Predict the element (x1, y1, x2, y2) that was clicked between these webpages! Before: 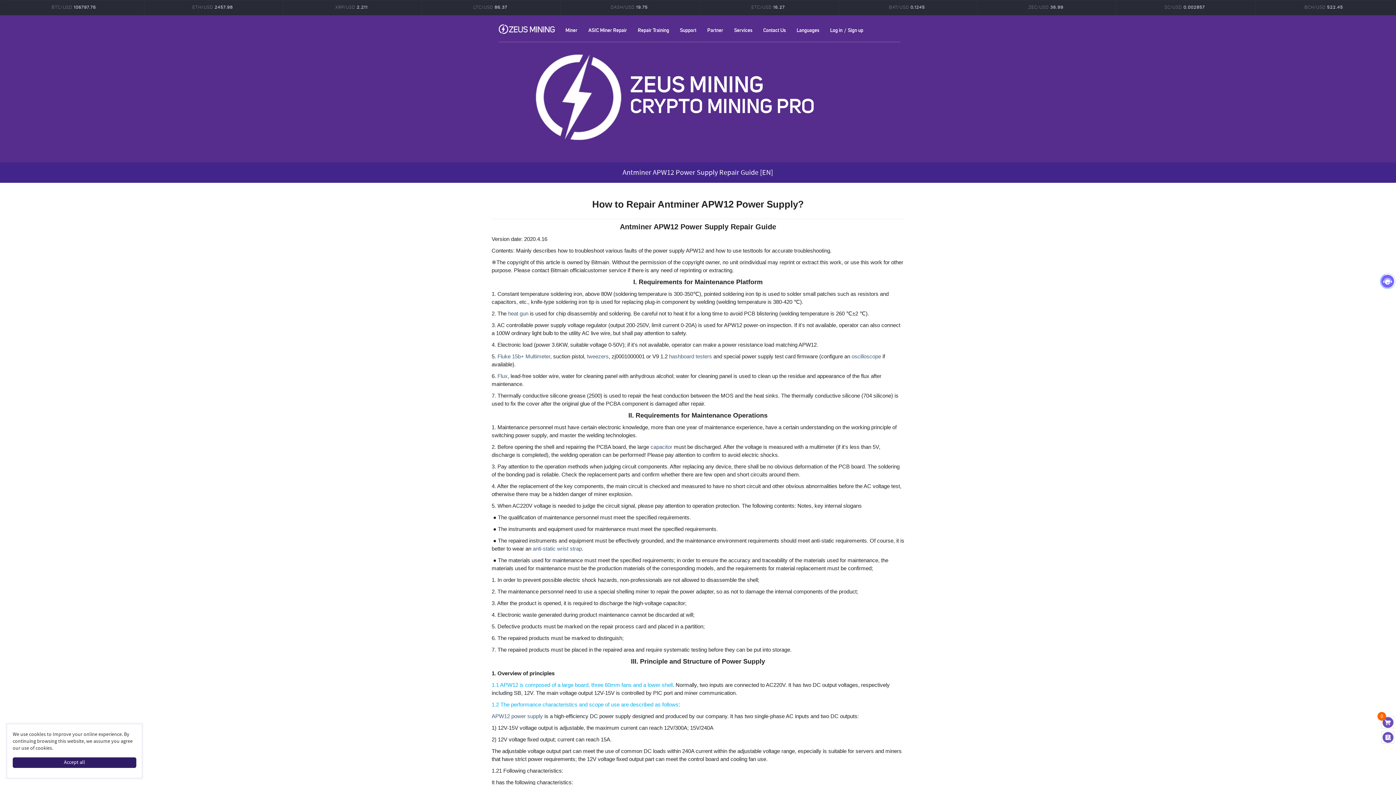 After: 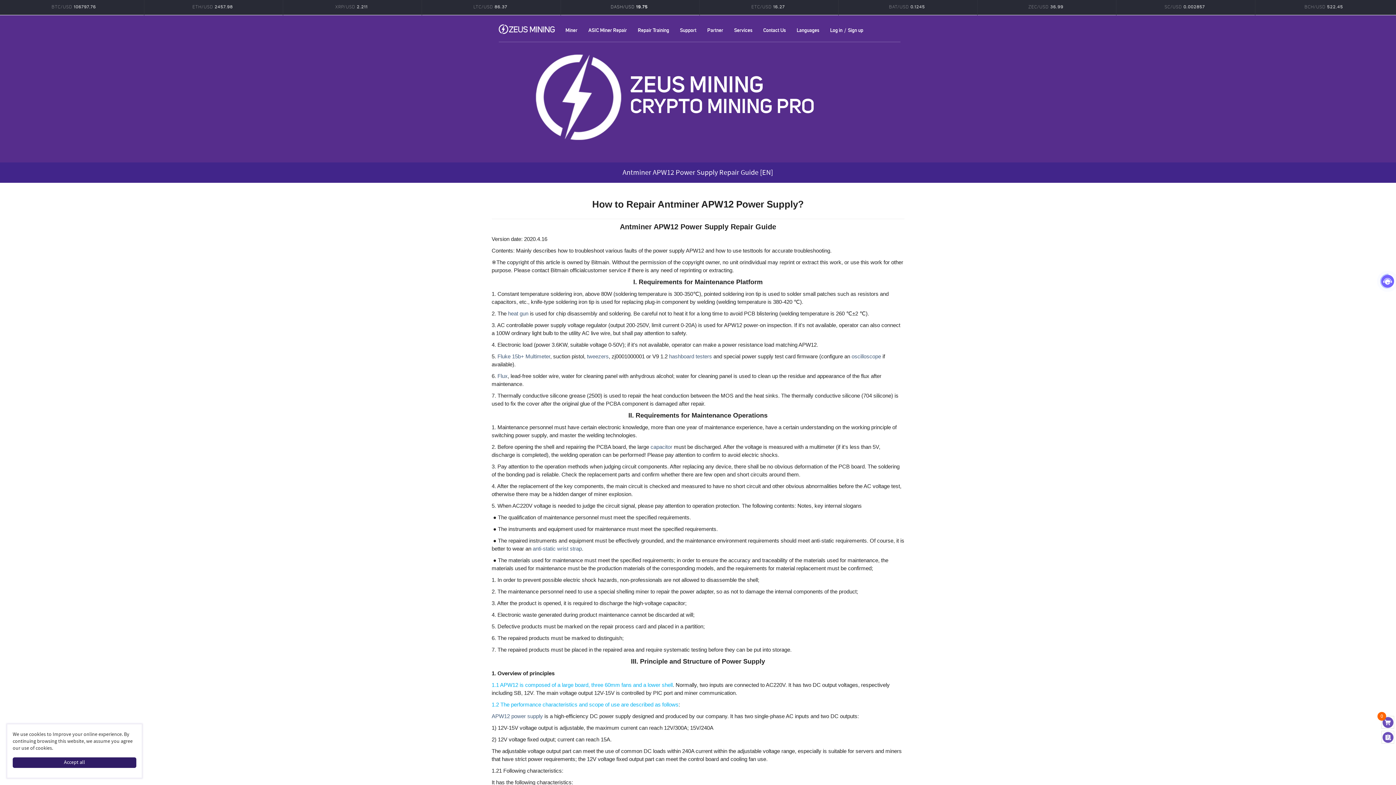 Action: label: DASH/USD 19.75 bbox: (559, 0, 699, 15)